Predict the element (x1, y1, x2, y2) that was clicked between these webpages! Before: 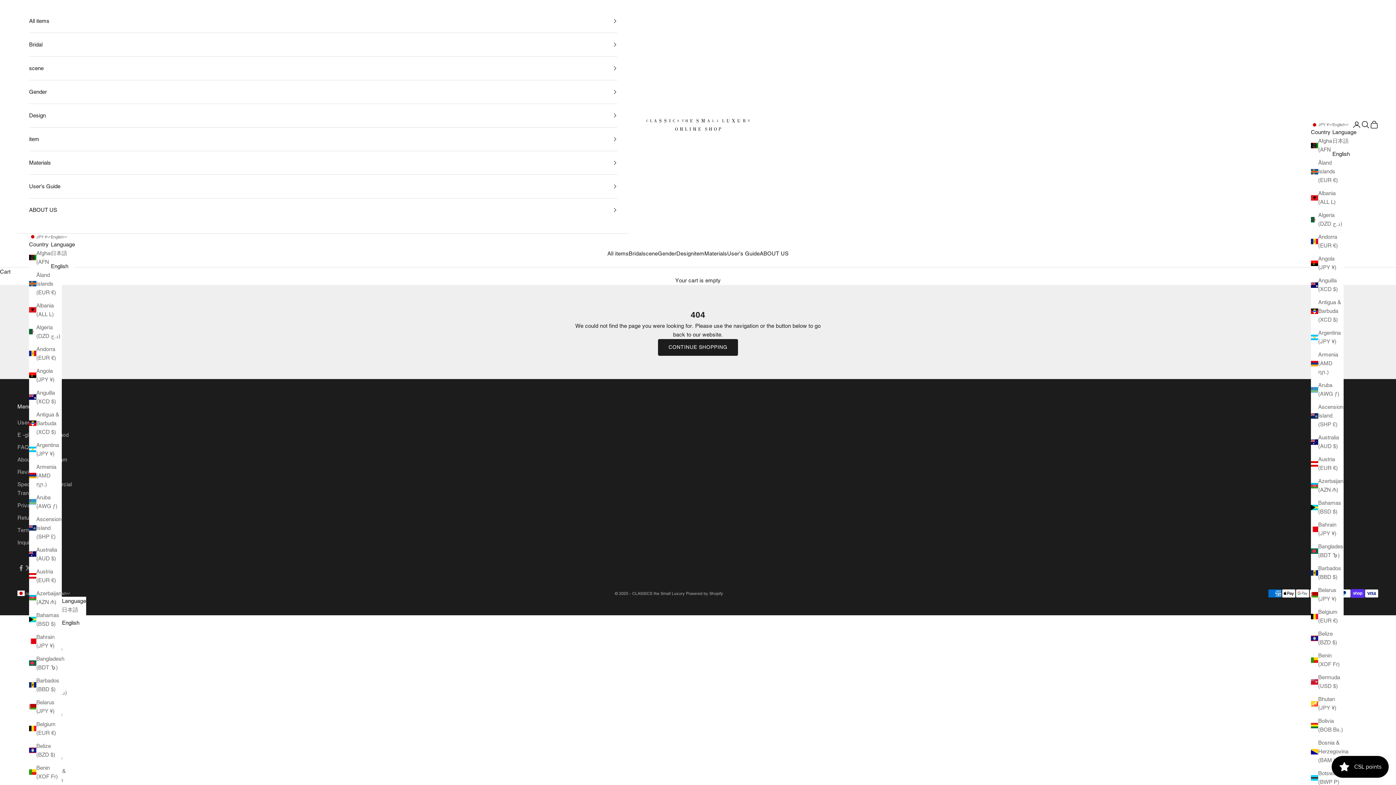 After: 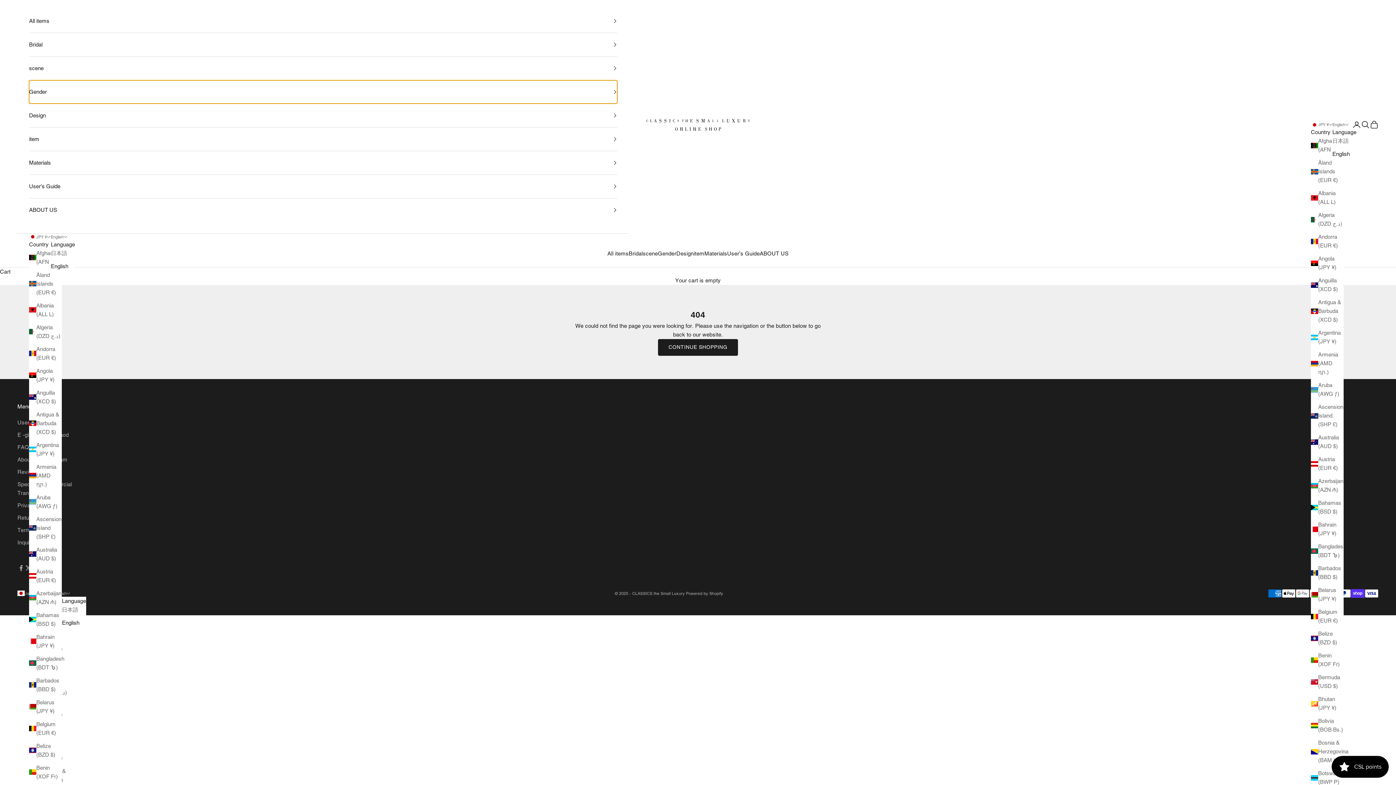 Action: bbox: (29, 80, 617, 103) label: Gender